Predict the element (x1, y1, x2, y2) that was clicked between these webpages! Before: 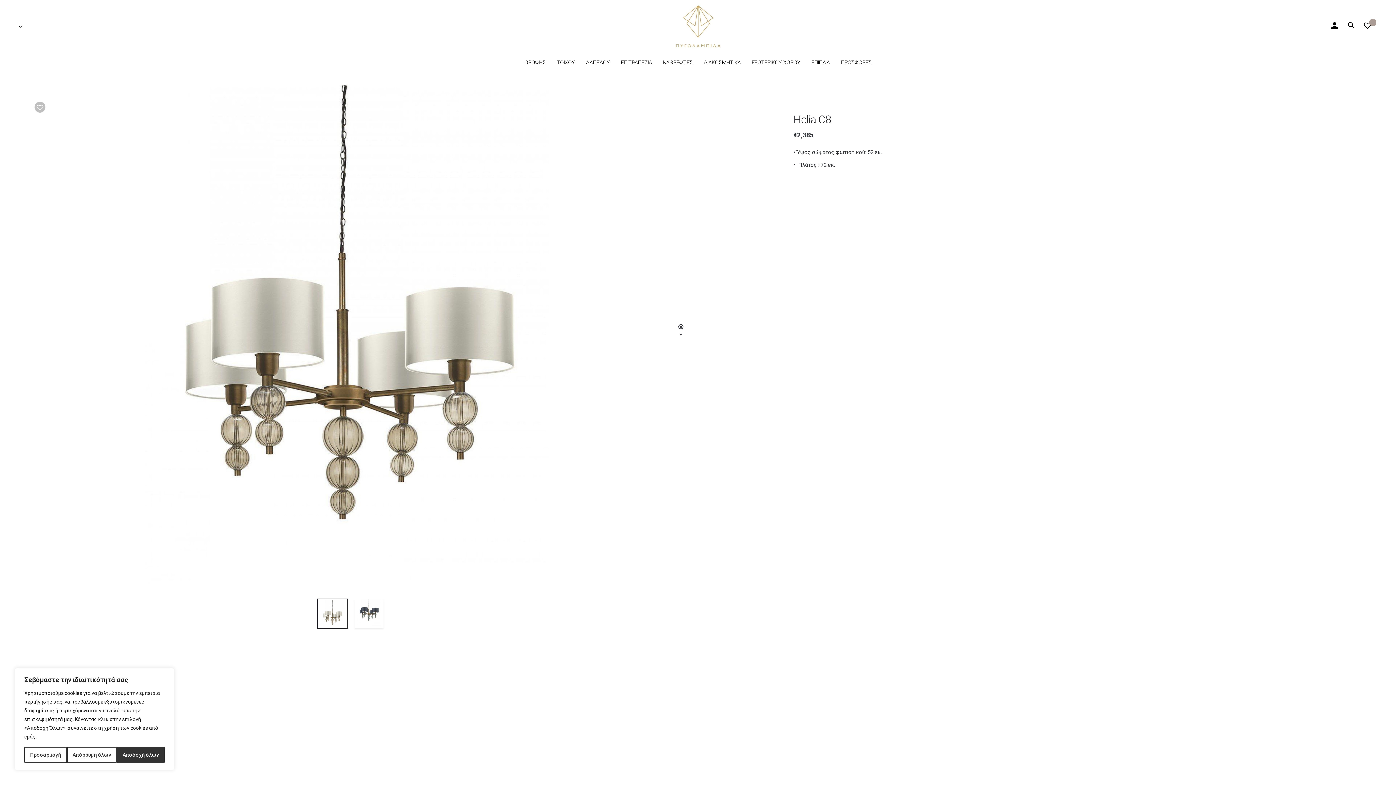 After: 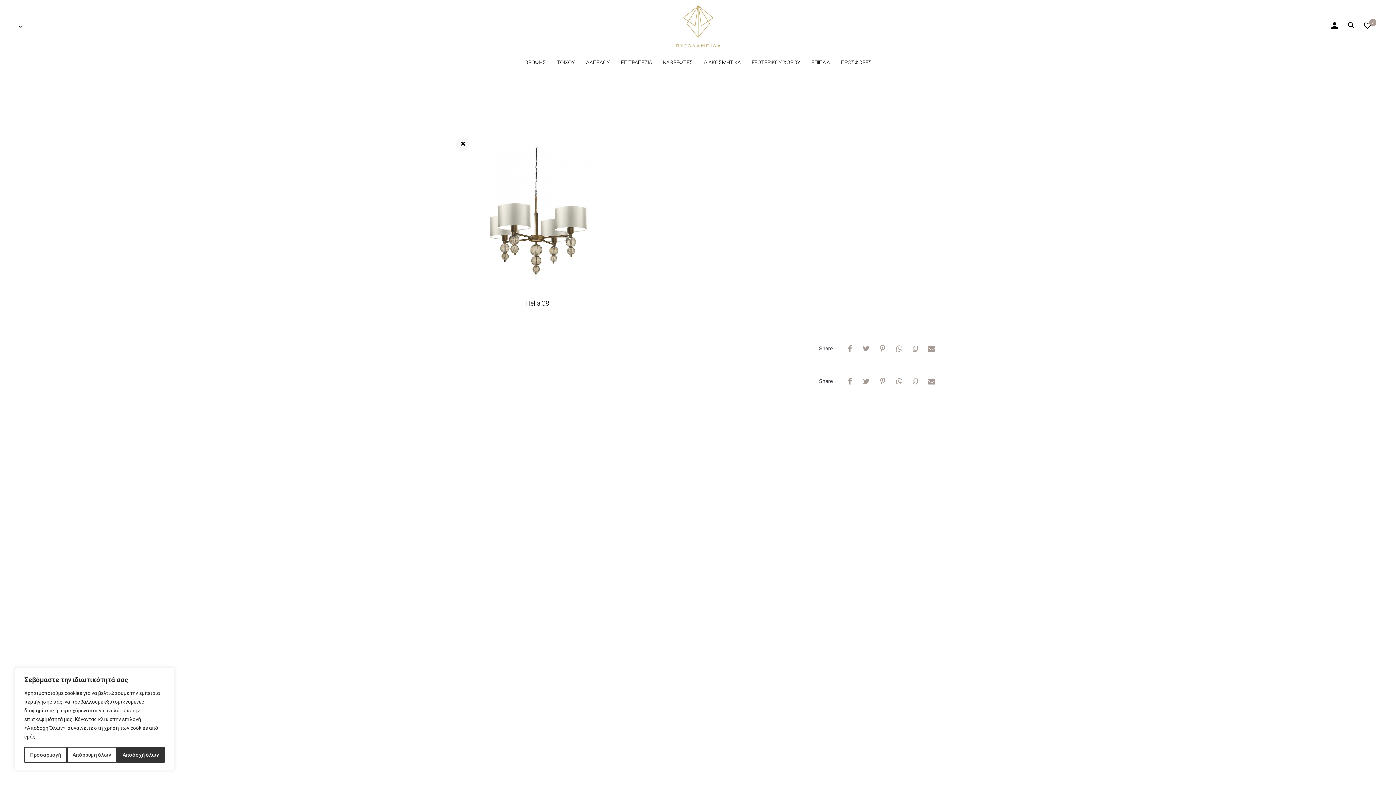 Action: bbox: (34, 101, 45, 112) label: Προσθήκη σε Wishlist